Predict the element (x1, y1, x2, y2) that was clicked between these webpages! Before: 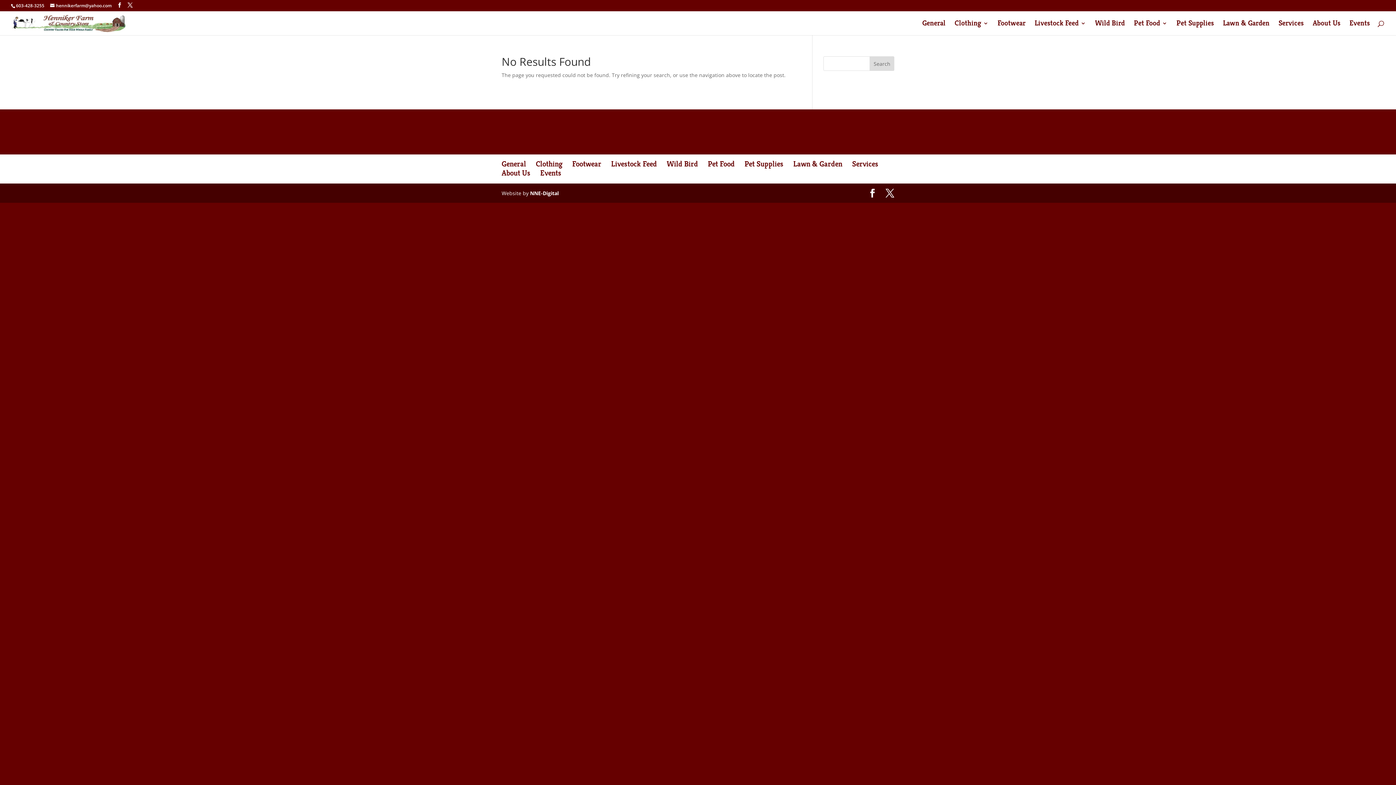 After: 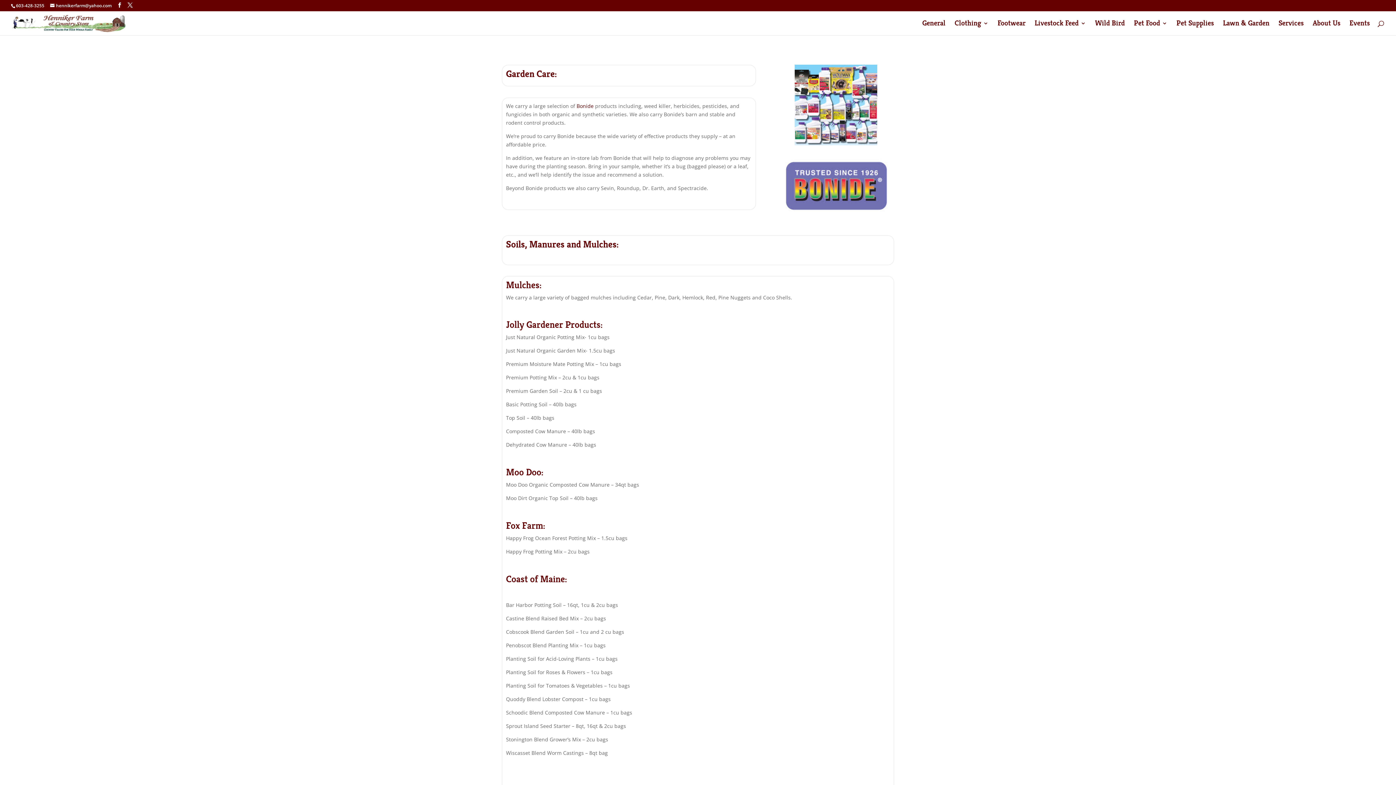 Action: bbox: (1223, 20, 1269, 35) label: Lawn & Garden